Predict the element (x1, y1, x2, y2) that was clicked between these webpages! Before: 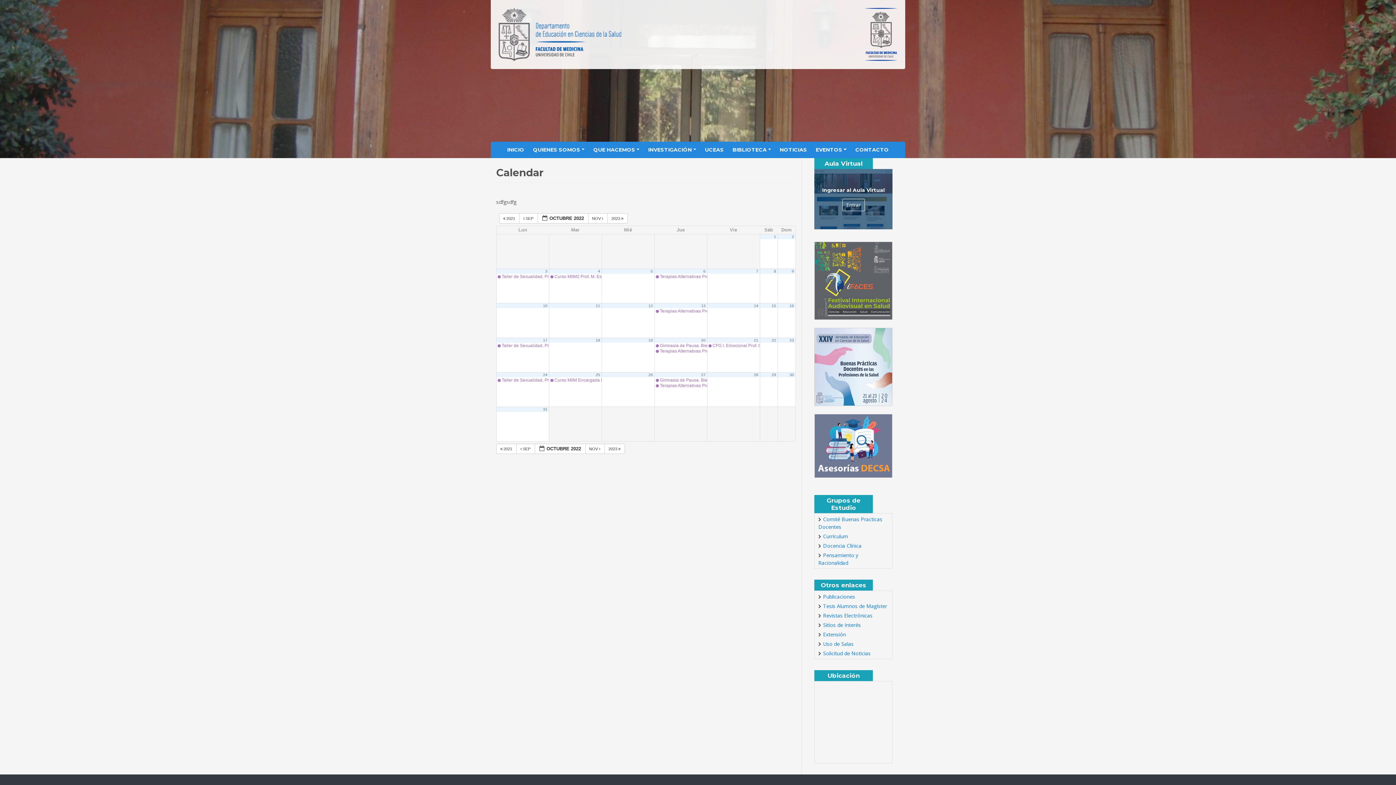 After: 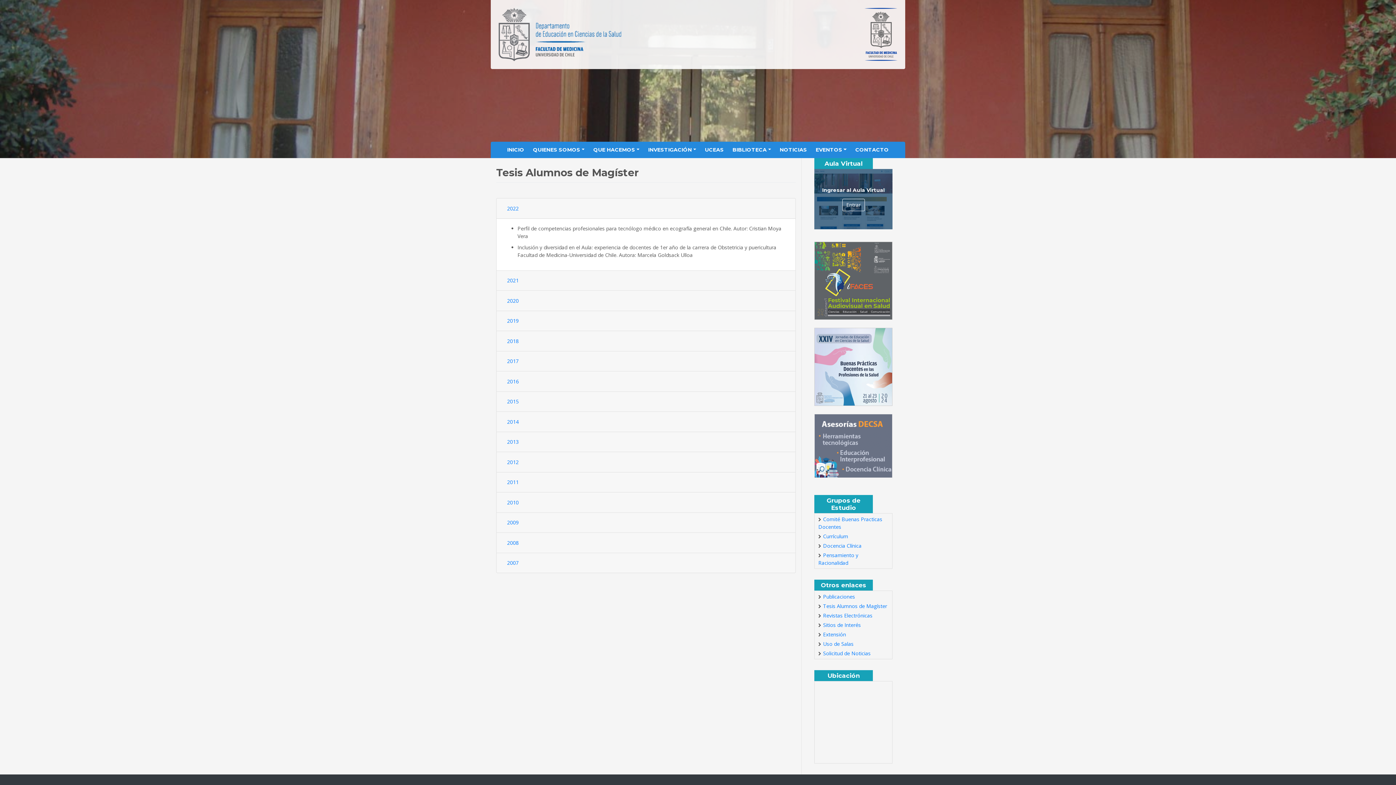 Action: label: Tesis Alumnos de Magíster bbox: (823, 603, 887, 609)